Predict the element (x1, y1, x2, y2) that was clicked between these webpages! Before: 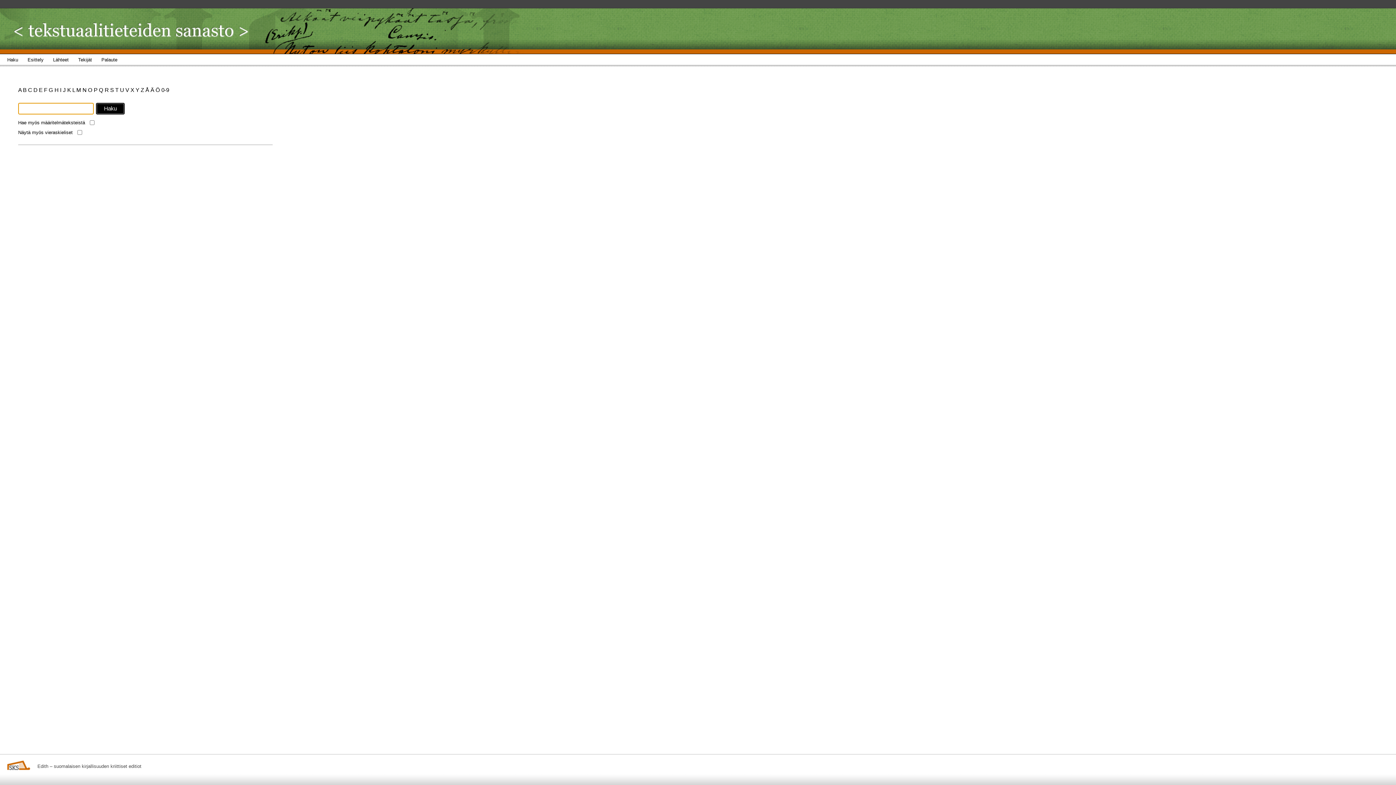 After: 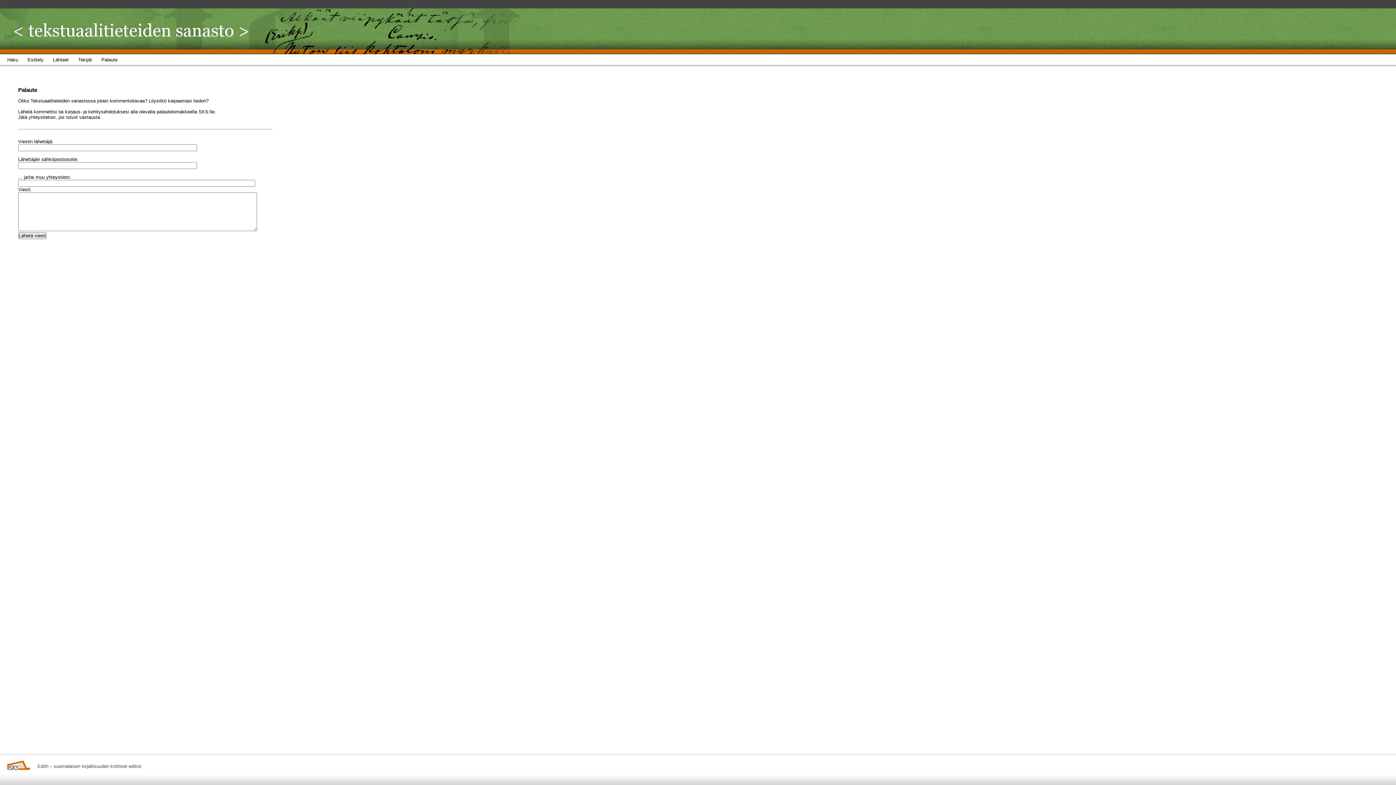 Action: label: Palaute bbox: (101, 54, 126, 68)